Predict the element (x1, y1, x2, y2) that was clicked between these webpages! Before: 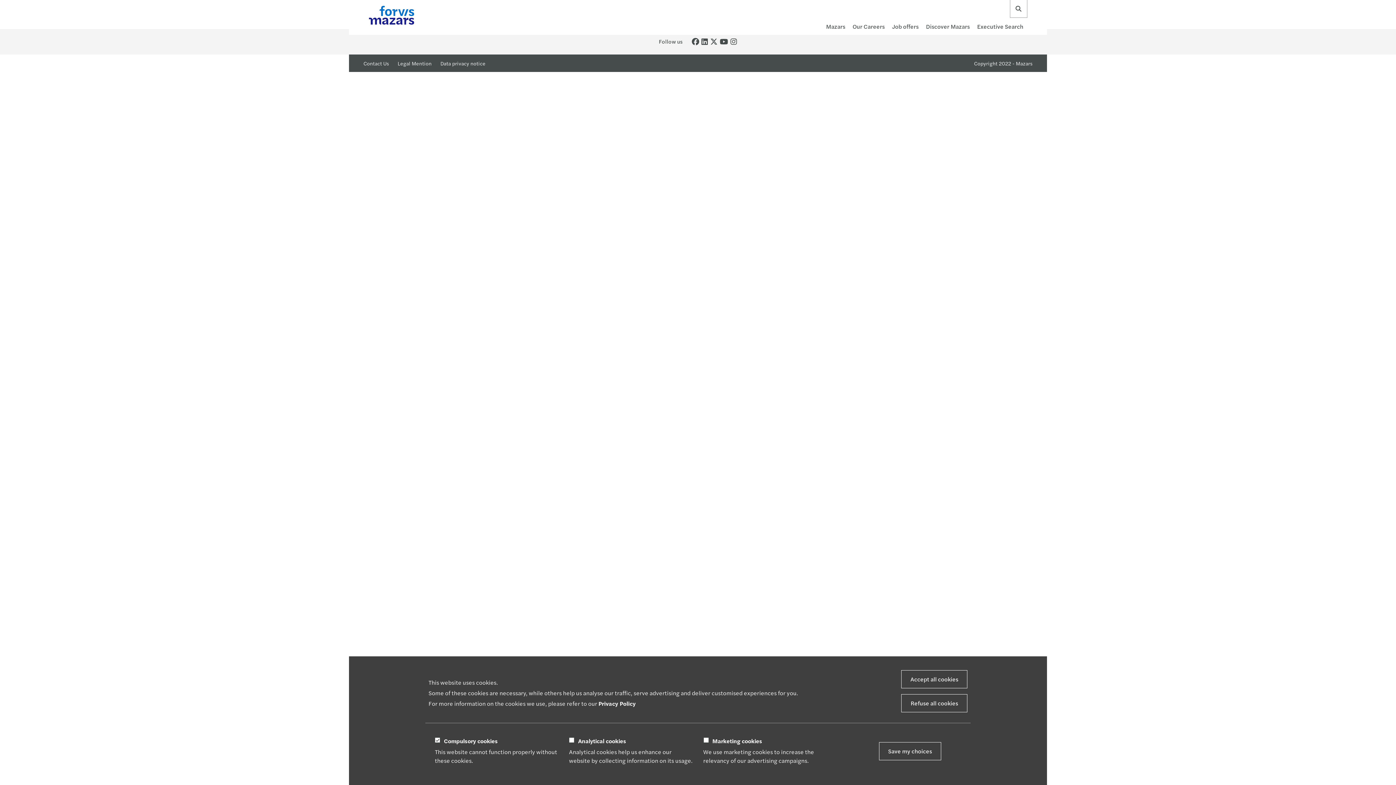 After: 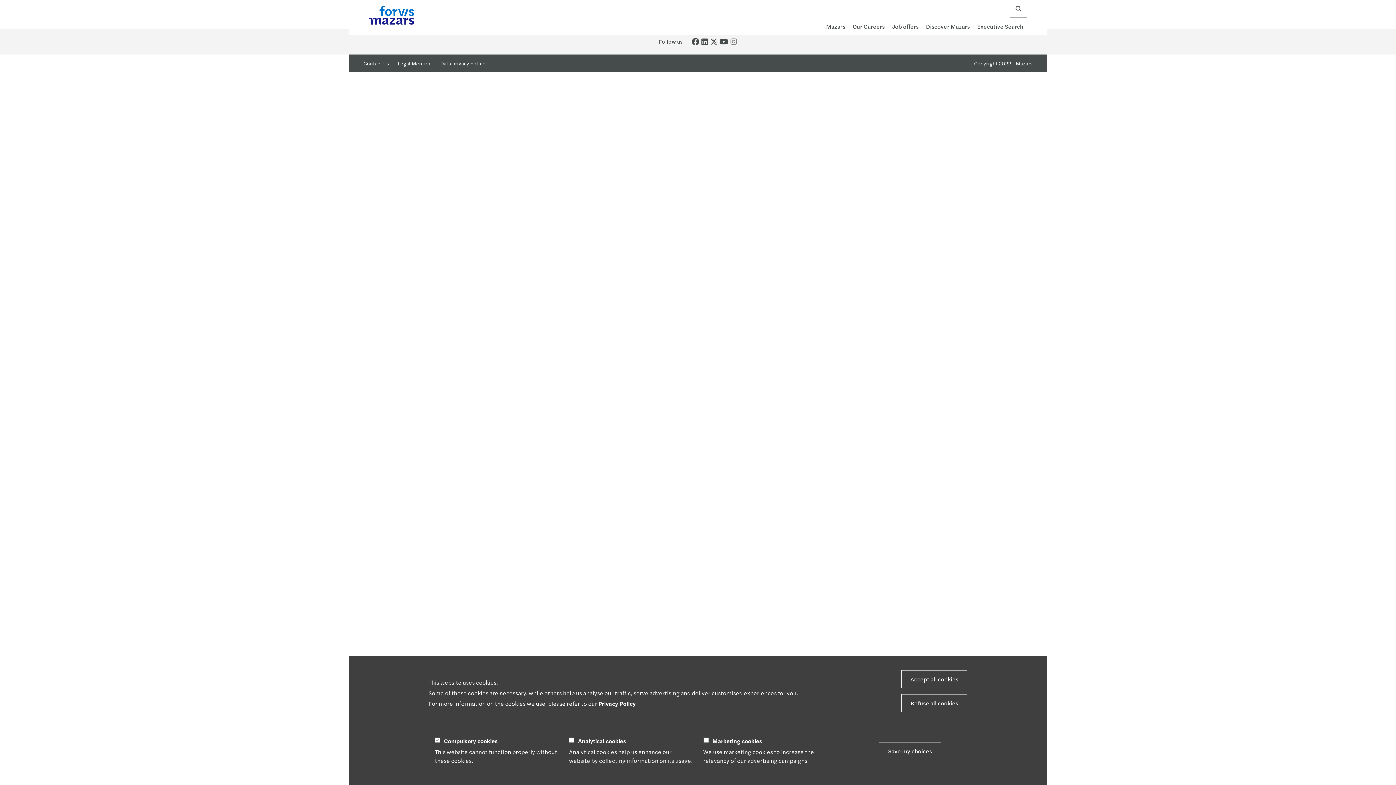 Action: bbox: (730, 38, 737, 45)